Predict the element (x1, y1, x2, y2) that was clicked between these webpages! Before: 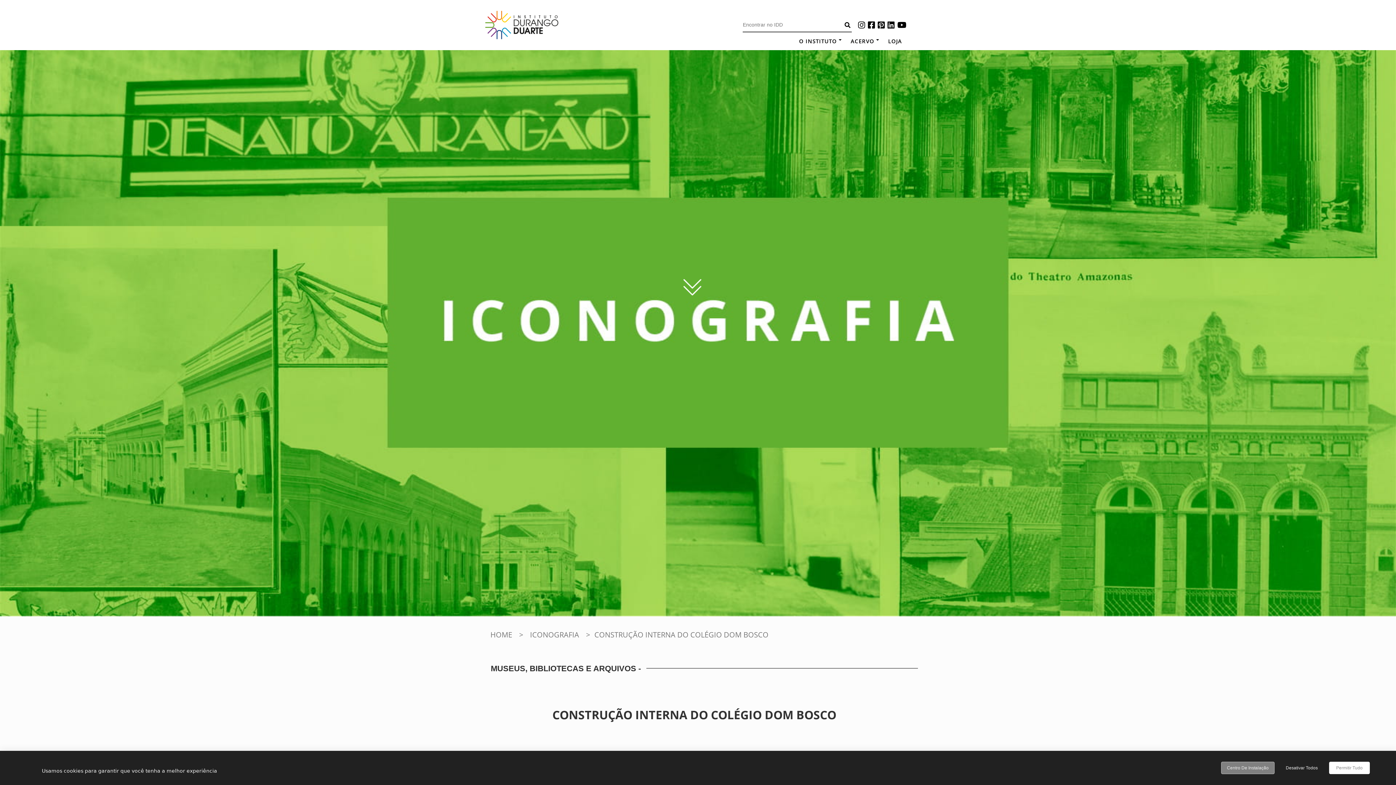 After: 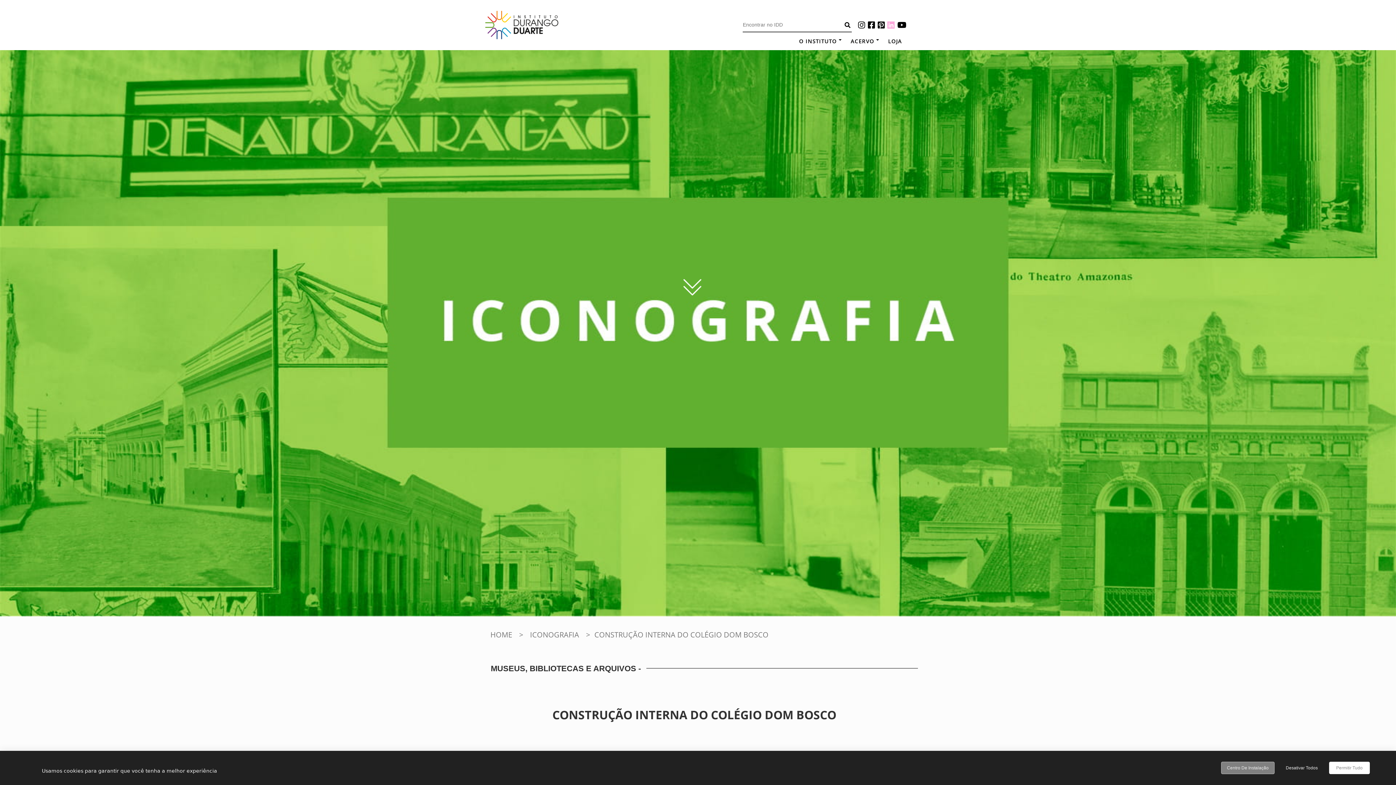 Action: bbox: (887, 21, 895, 29)